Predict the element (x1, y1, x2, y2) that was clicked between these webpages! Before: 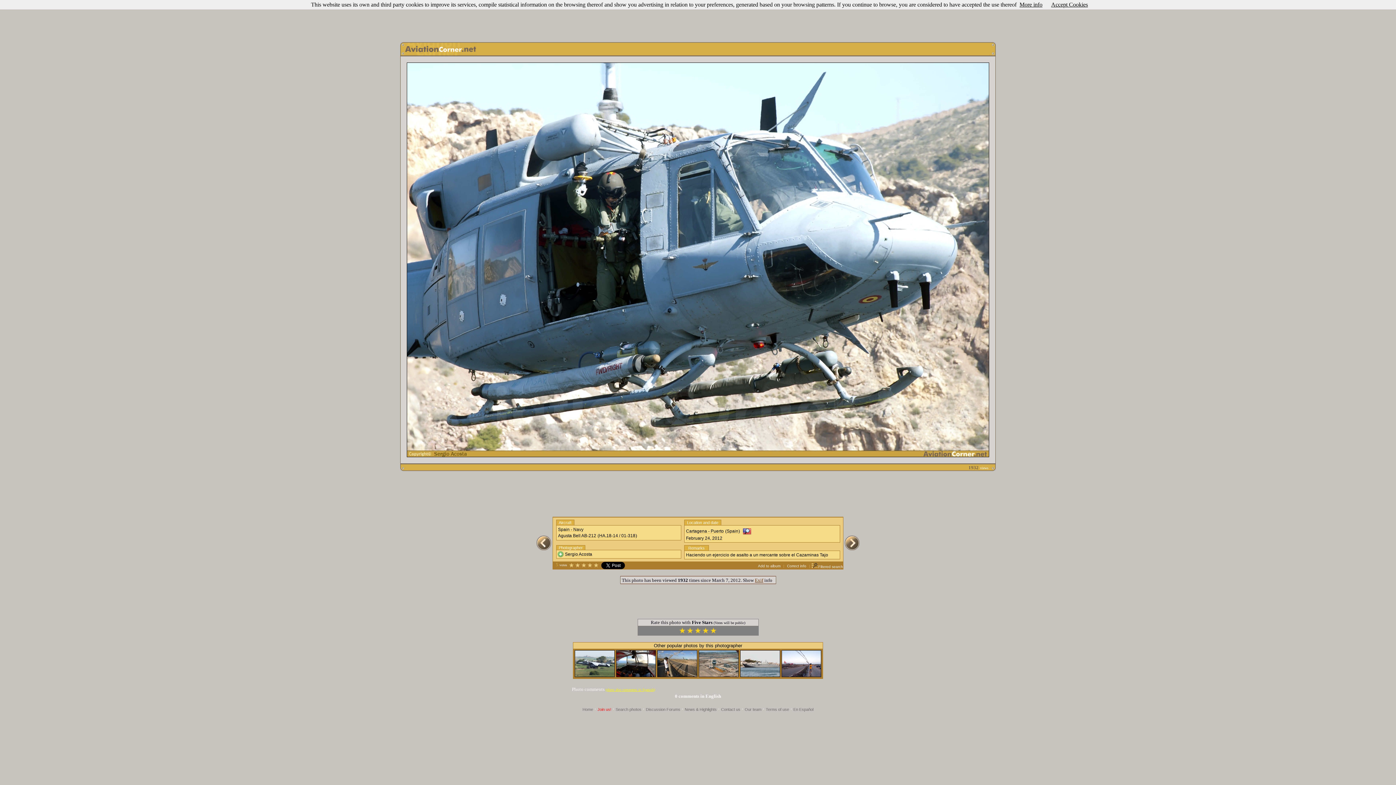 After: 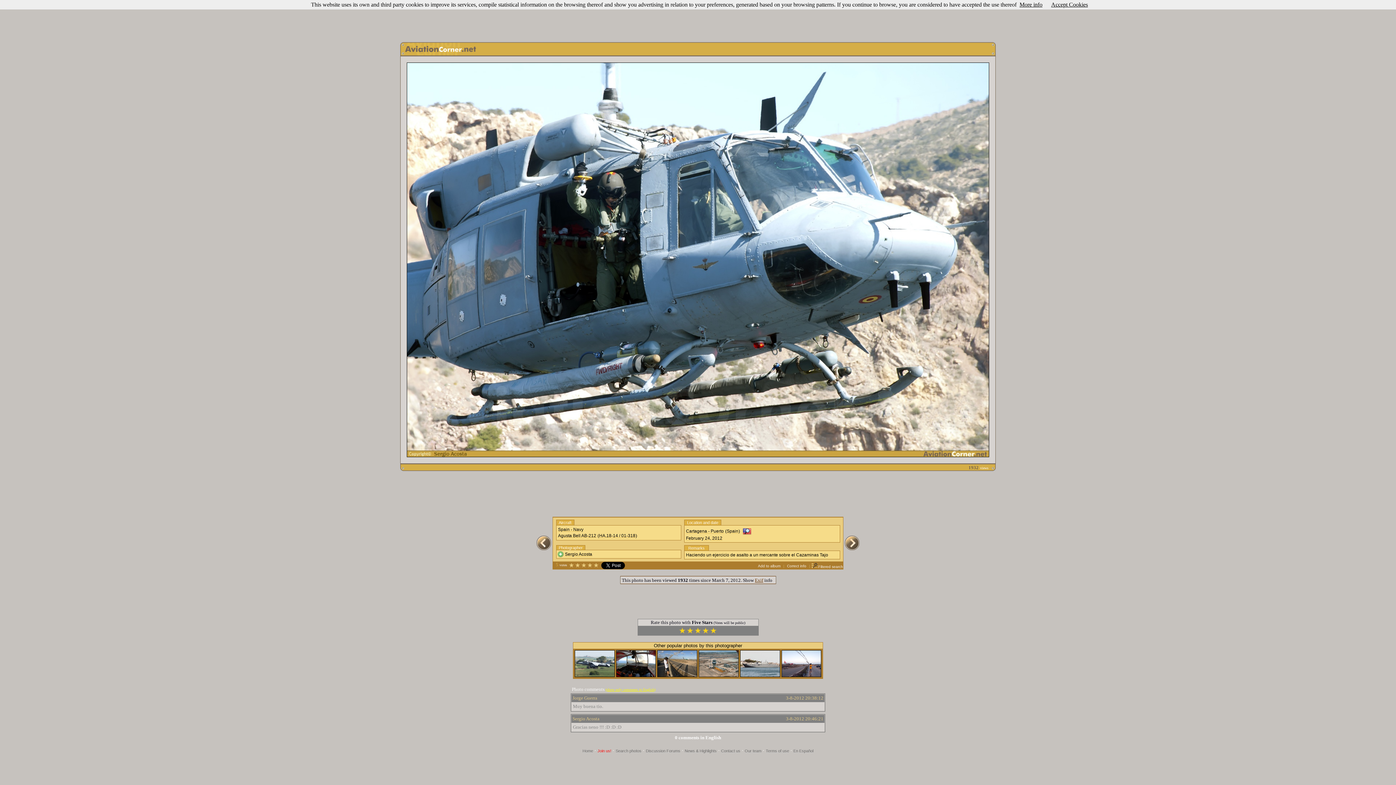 Action: label: (show also comments in Spanish) bbox: (605, 686, 655, 692)